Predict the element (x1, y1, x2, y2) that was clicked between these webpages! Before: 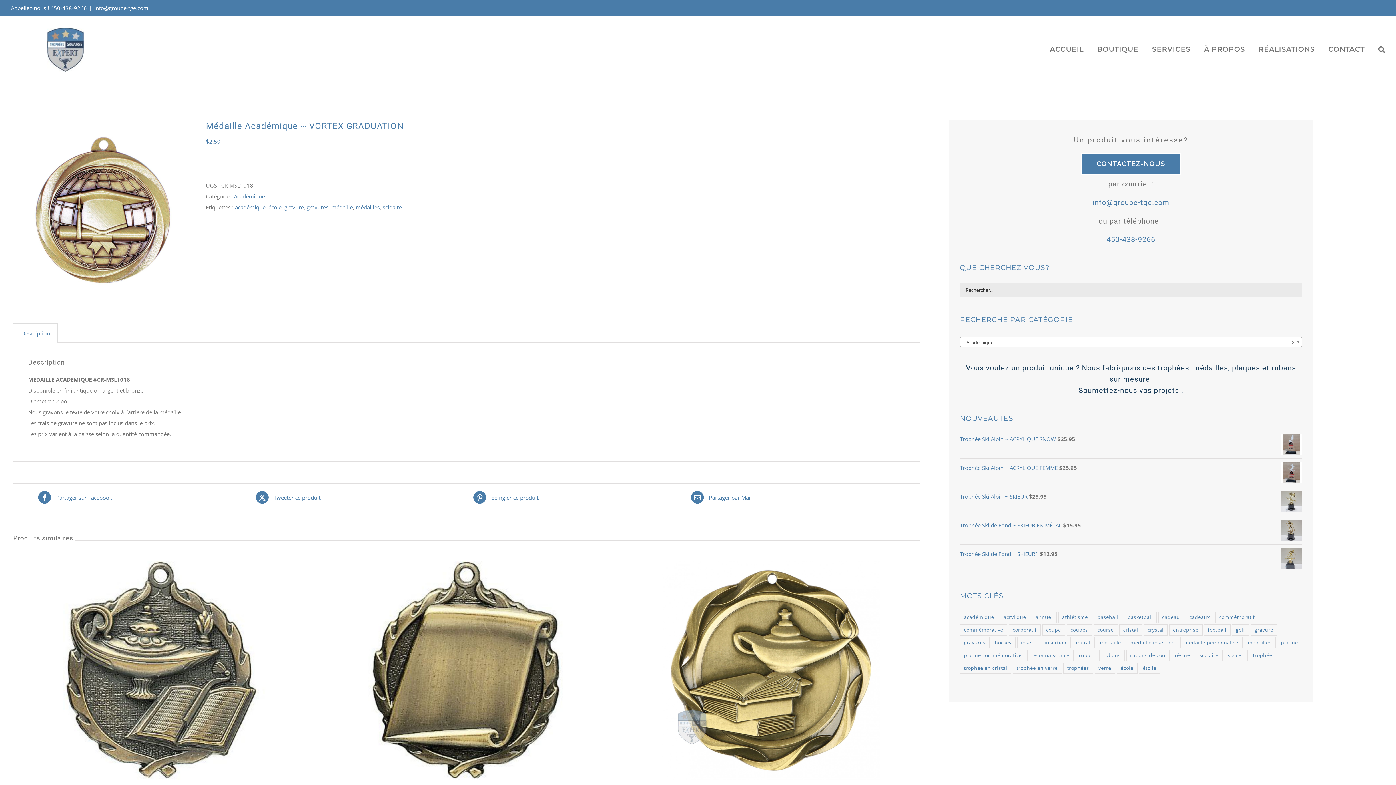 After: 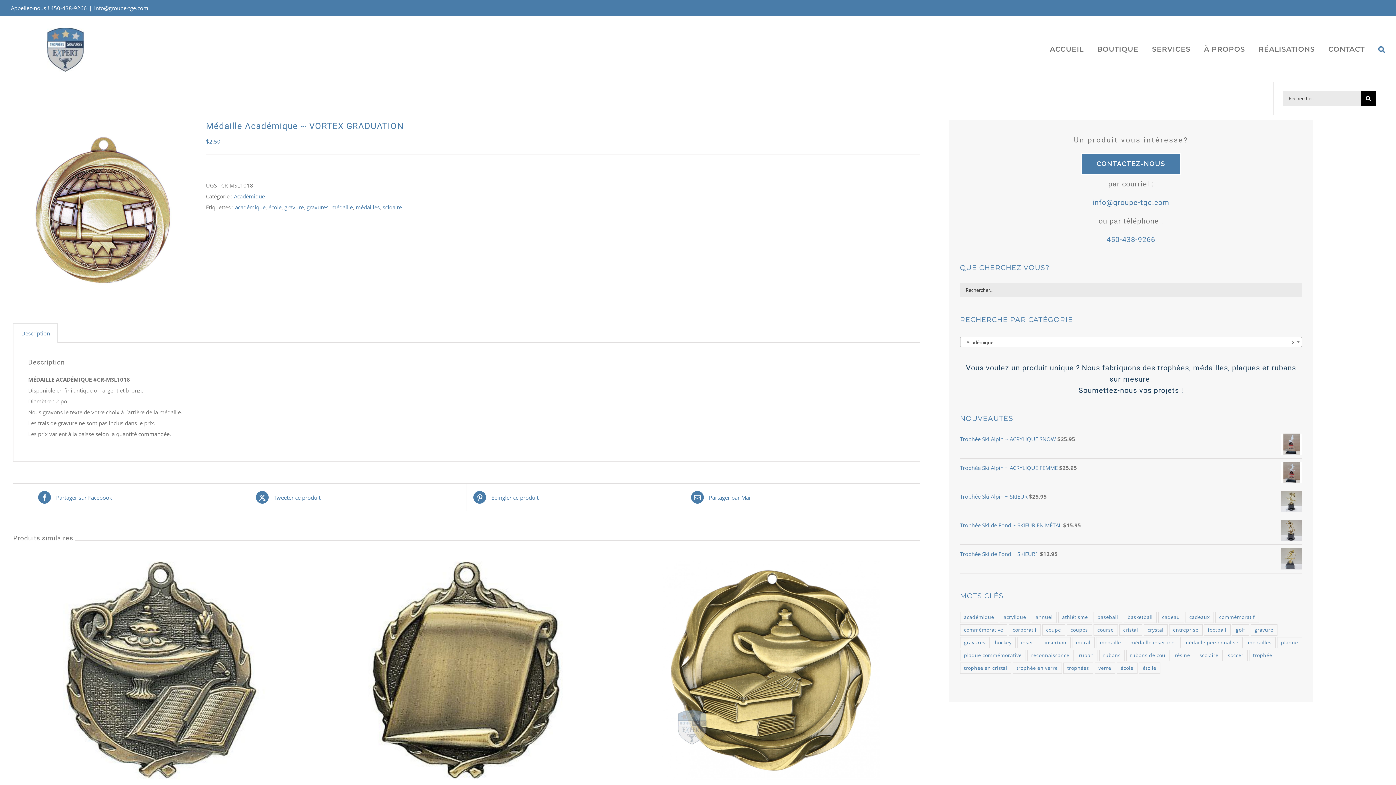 Action: bbox: (1378, 16, 1385, 81) label: Recherche